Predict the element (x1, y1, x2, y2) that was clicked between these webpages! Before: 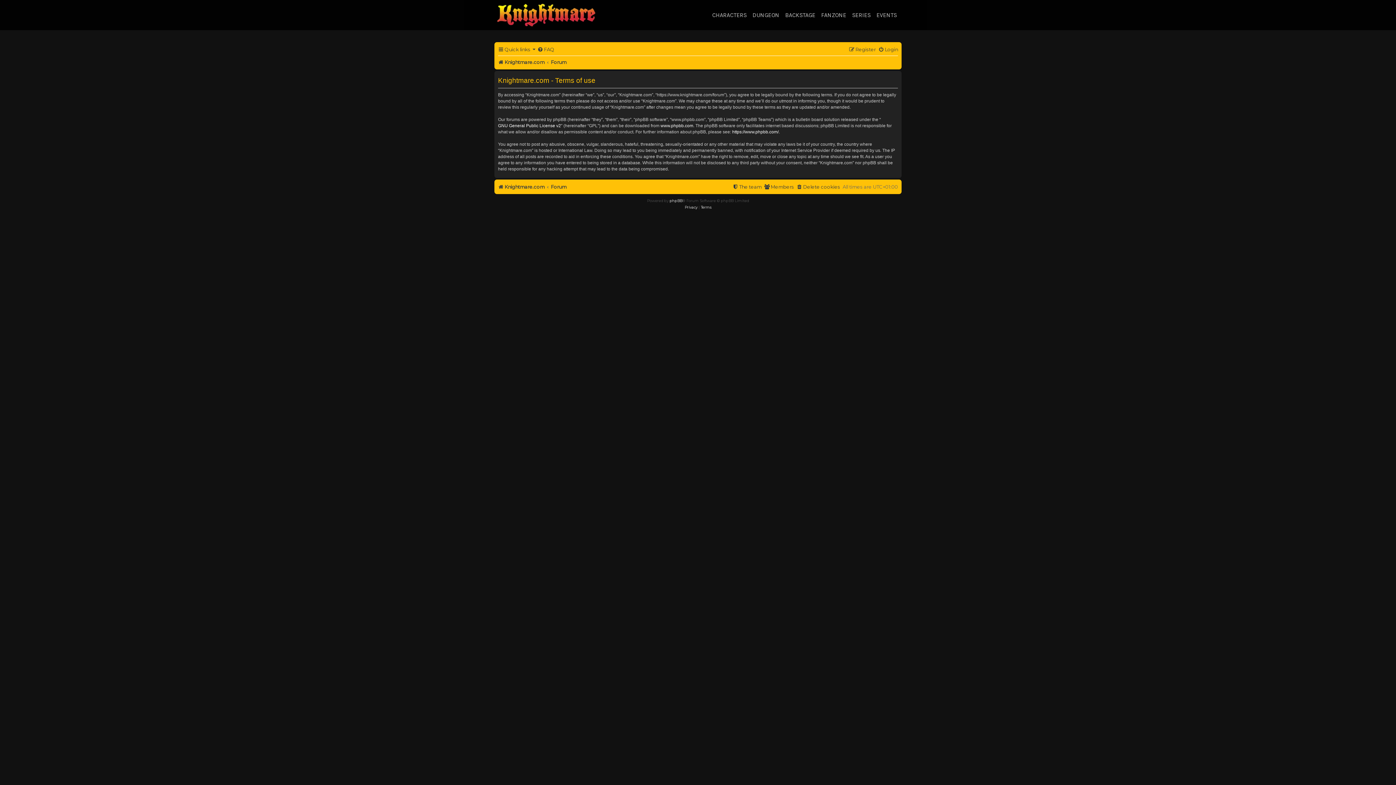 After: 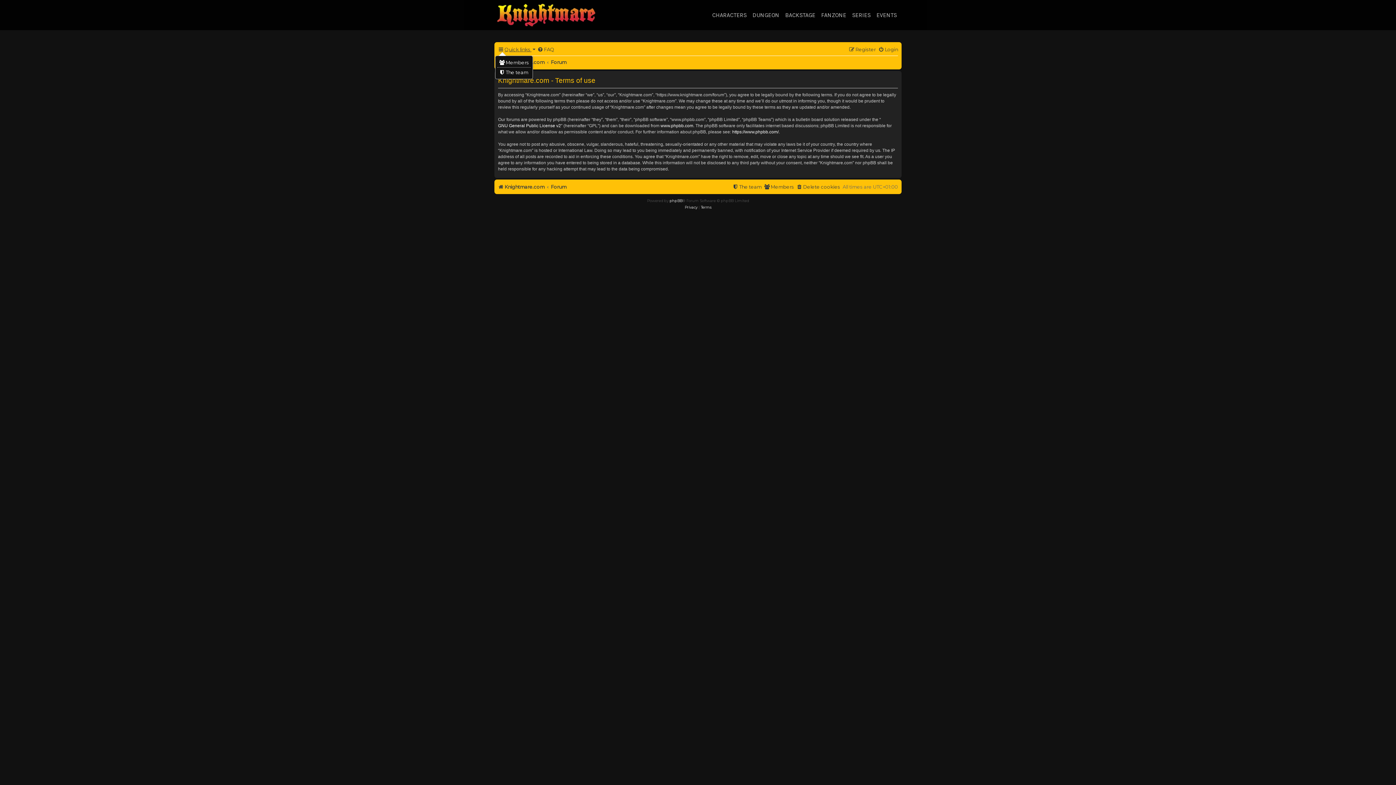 Action: bbox: (498, 44, 535, 54) label: Quick links 